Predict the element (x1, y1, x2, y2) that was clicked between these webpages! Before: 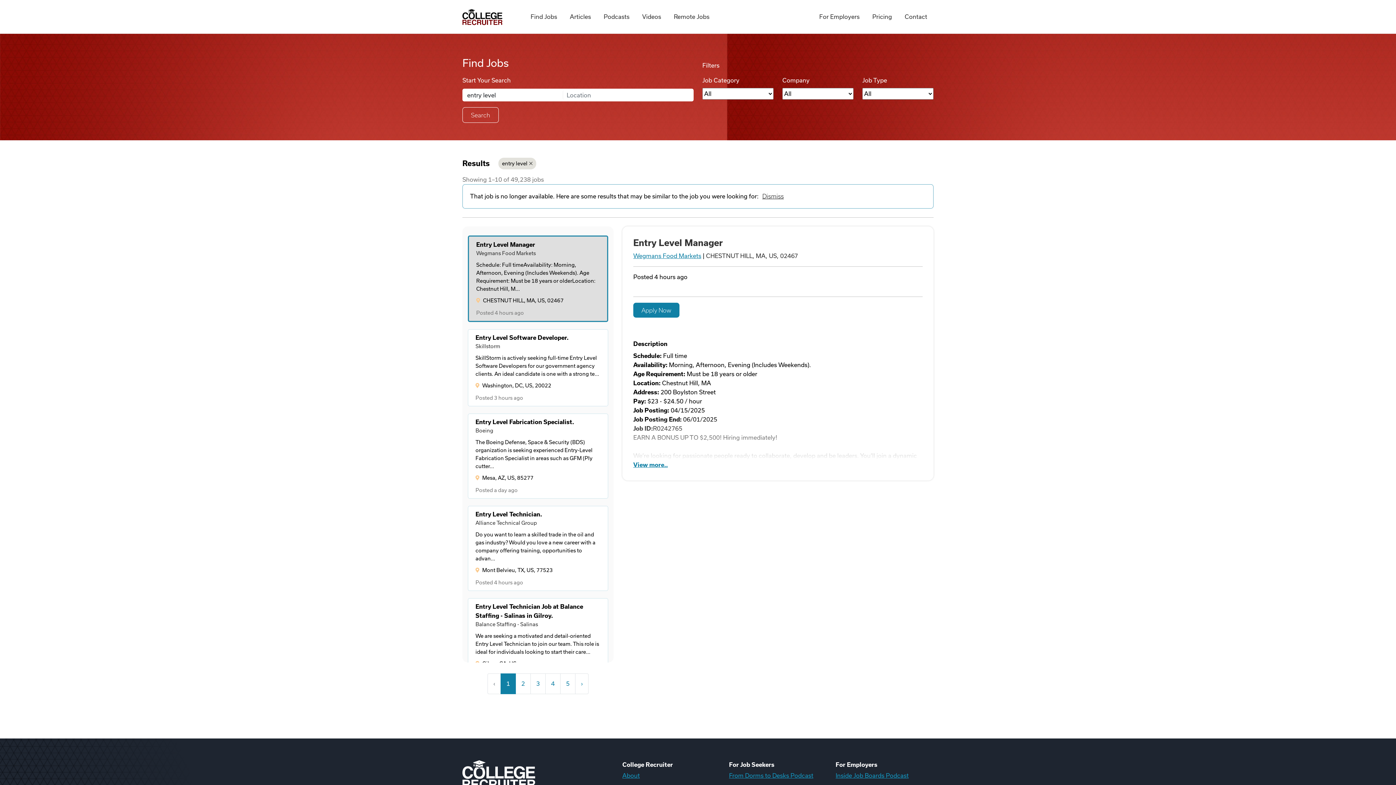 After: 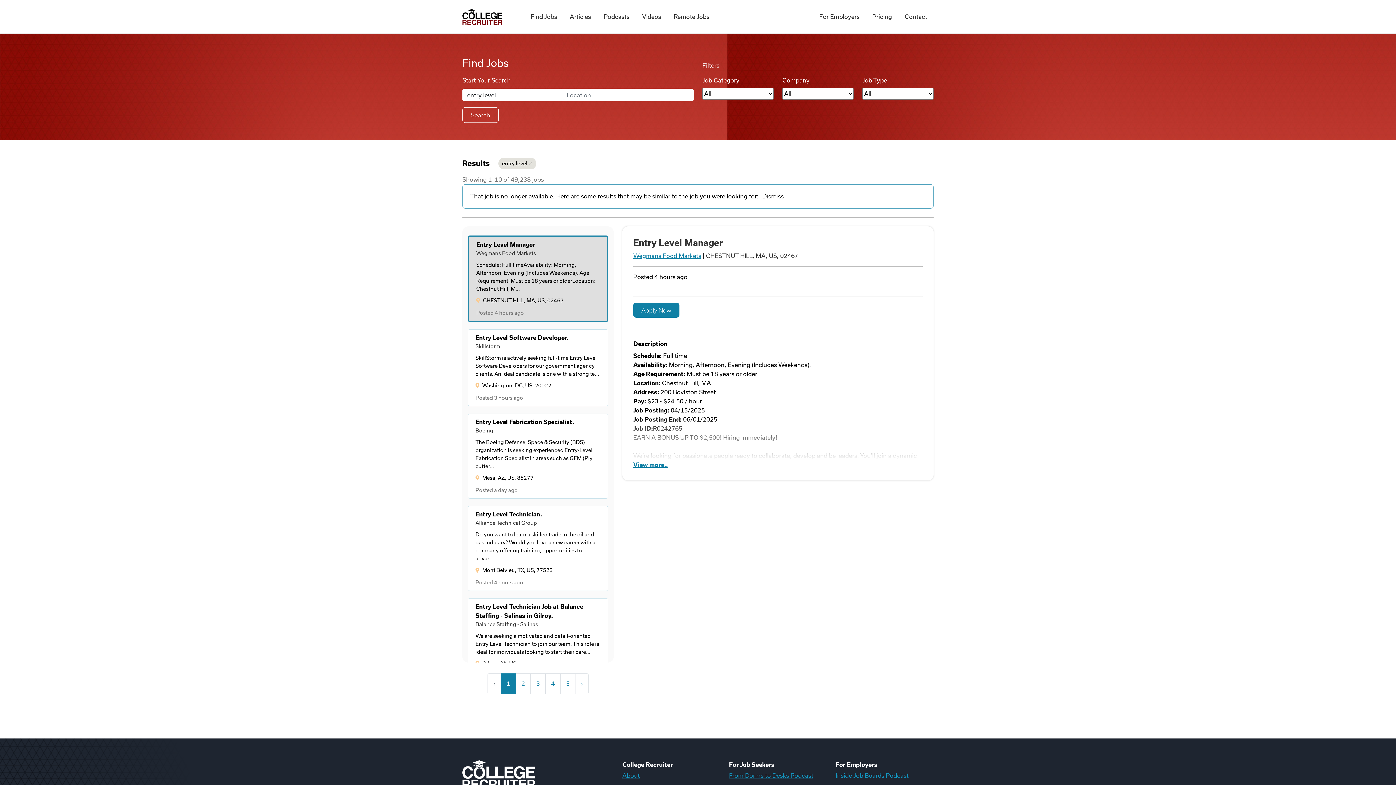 Action: label: Inside Job Boards Podcast bbox: (835, 771, 908, 780)